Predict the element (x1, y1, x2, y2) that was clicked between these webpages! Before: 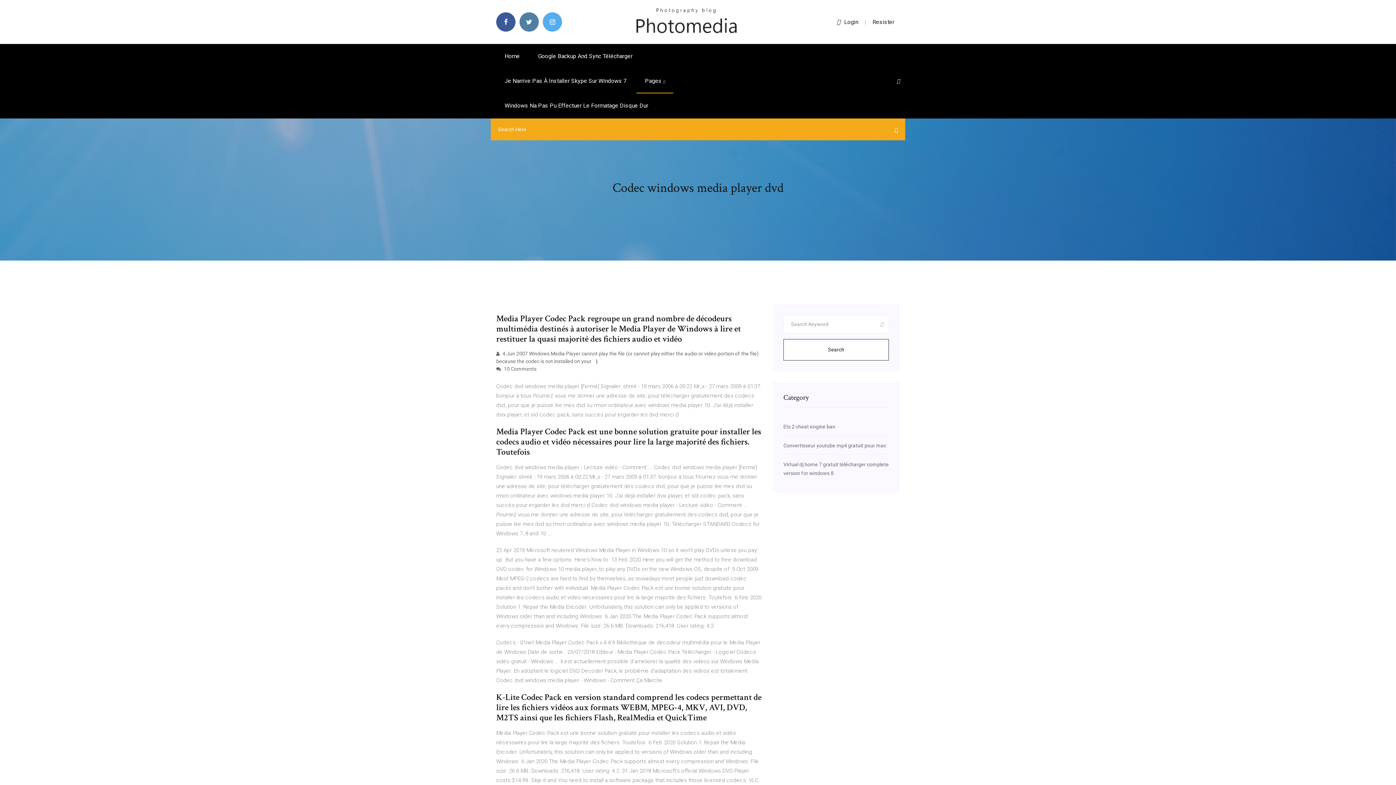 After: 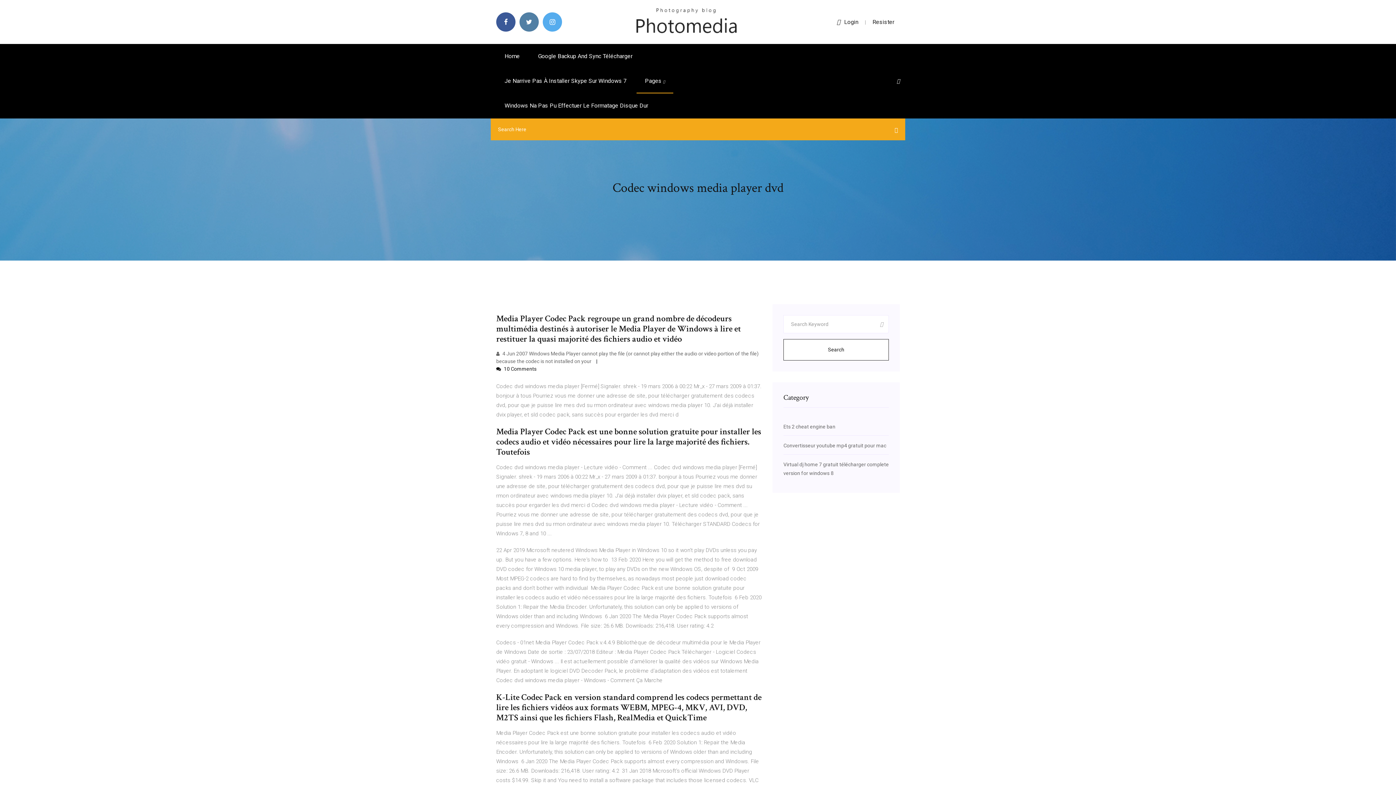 Action: bbox: (496, 366, 536, 372) label:  10 Comments